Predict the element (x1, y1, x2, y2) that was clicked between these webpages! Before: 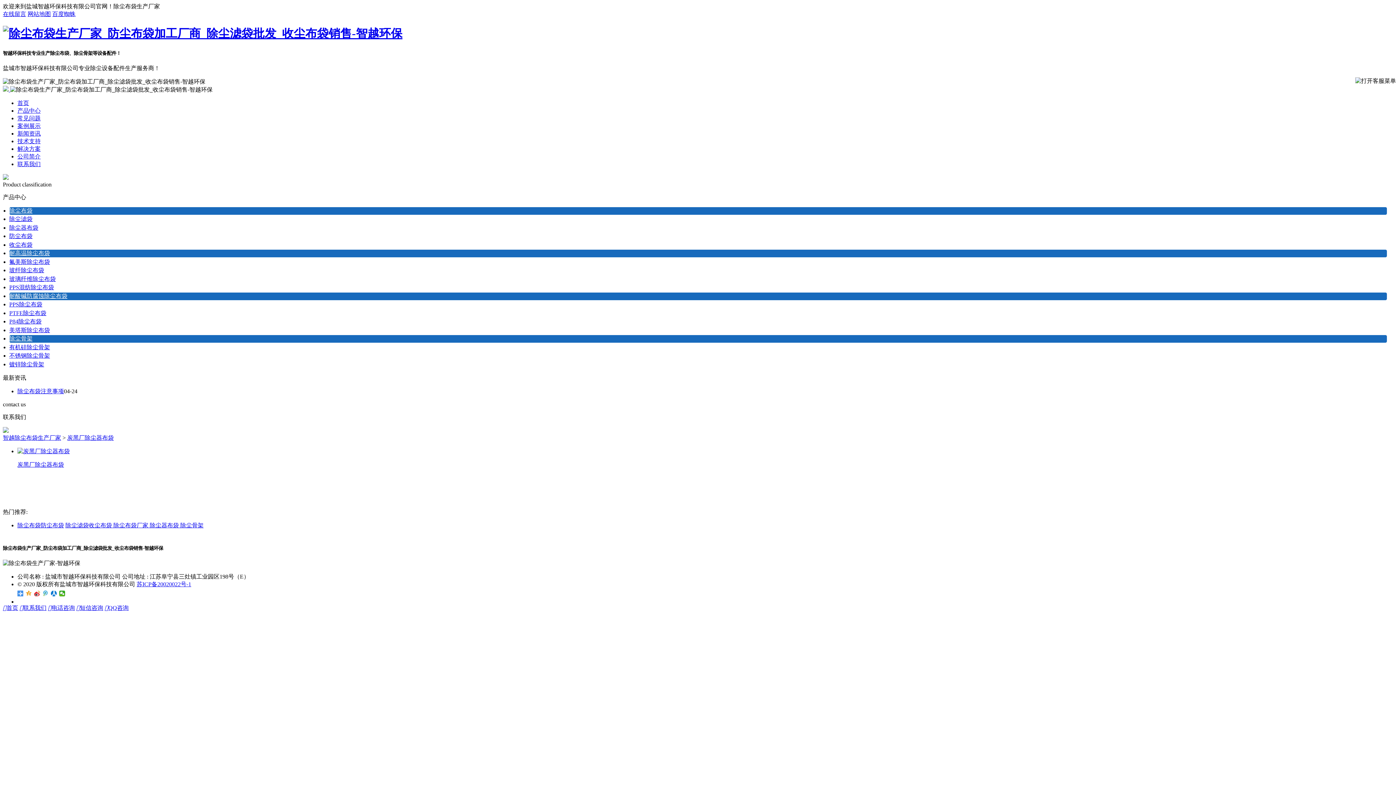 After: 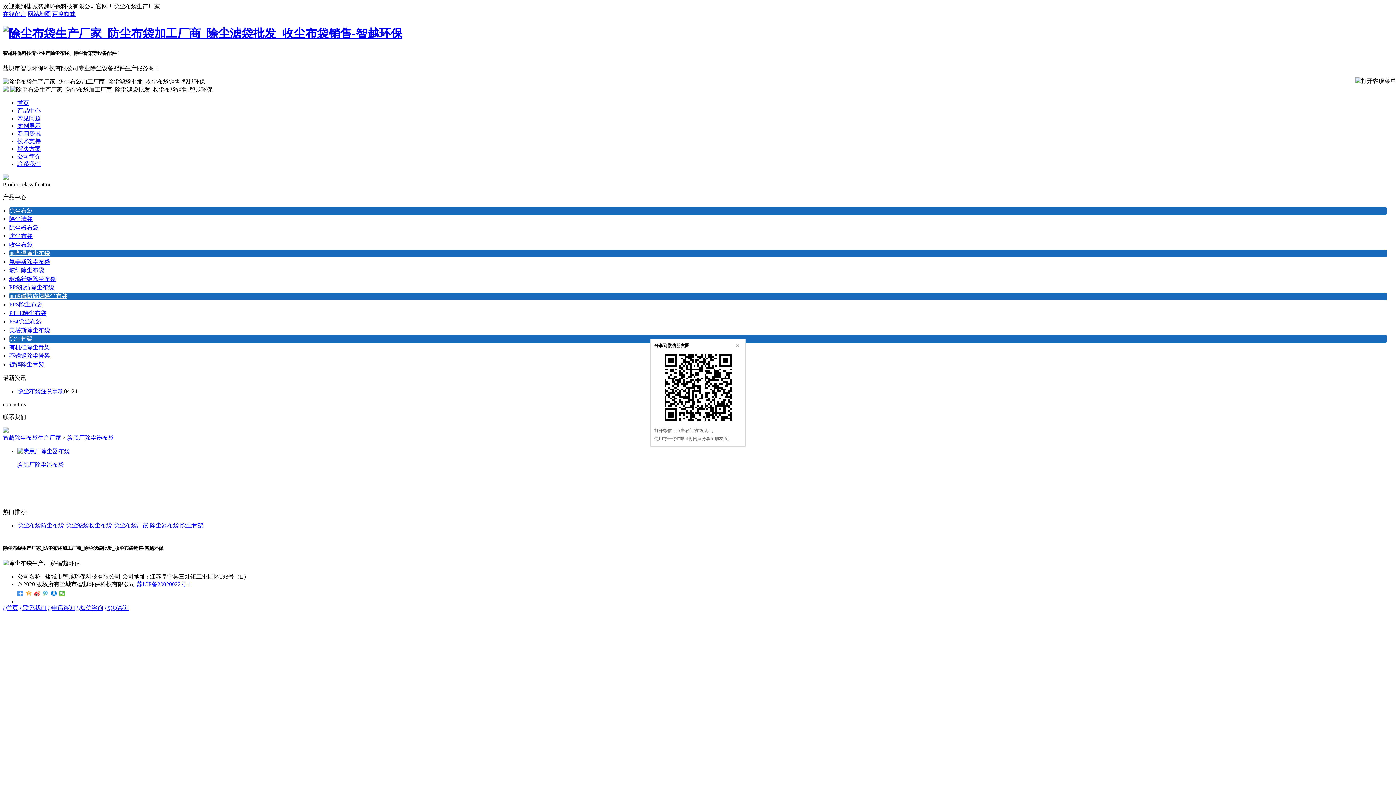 Action: bbox: (59, 590, 65, 596)